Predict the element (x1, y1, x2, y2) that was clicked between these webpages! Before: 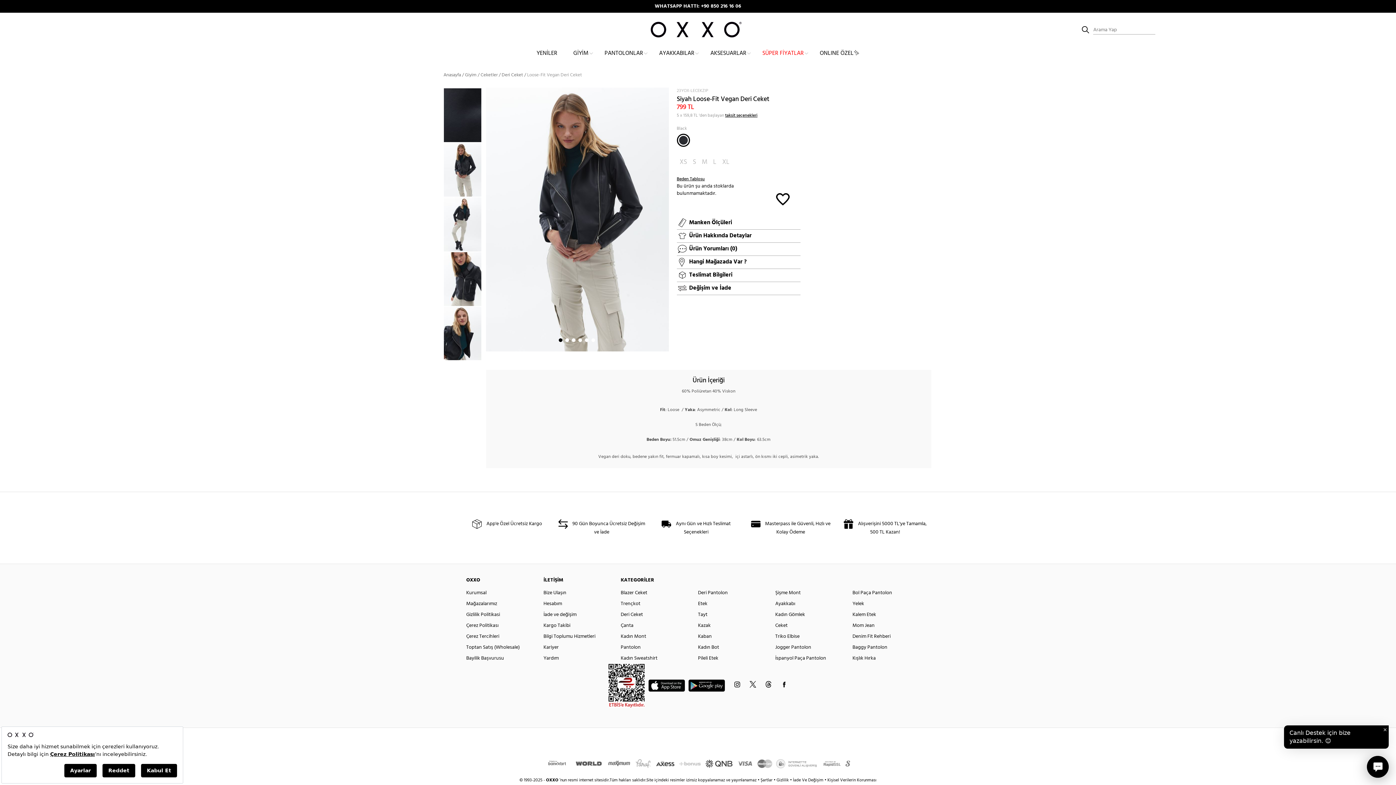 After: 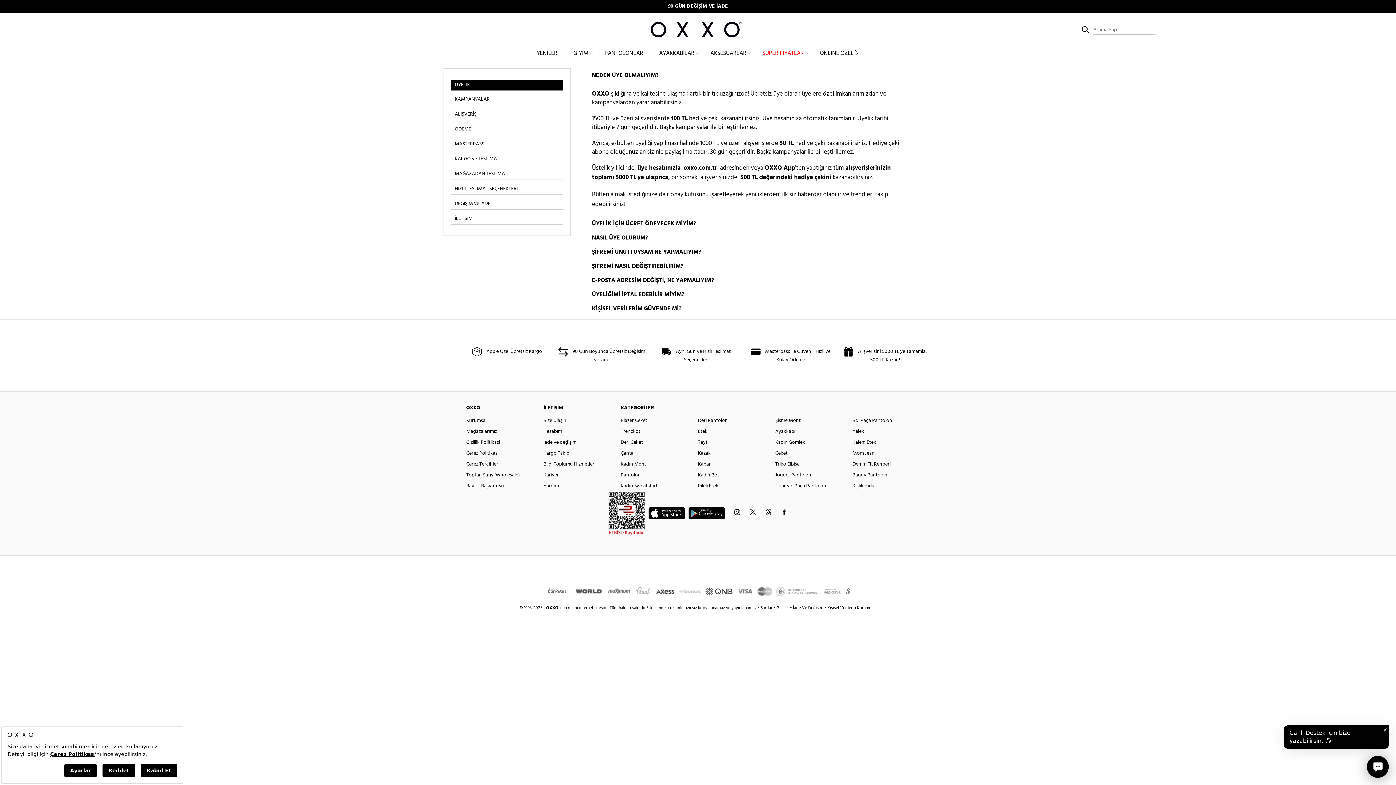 Action: bbox: (543, 654, 558, 662) label: Yardım